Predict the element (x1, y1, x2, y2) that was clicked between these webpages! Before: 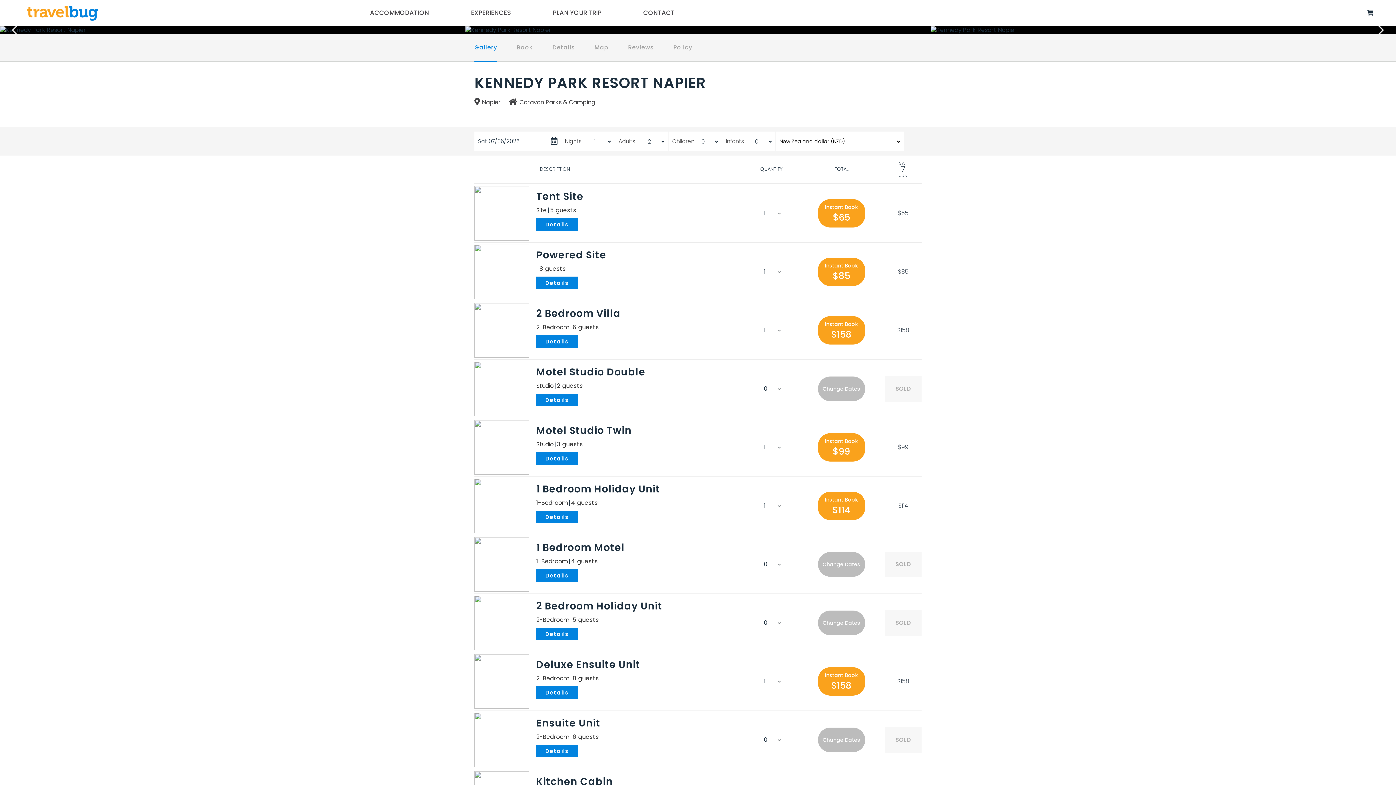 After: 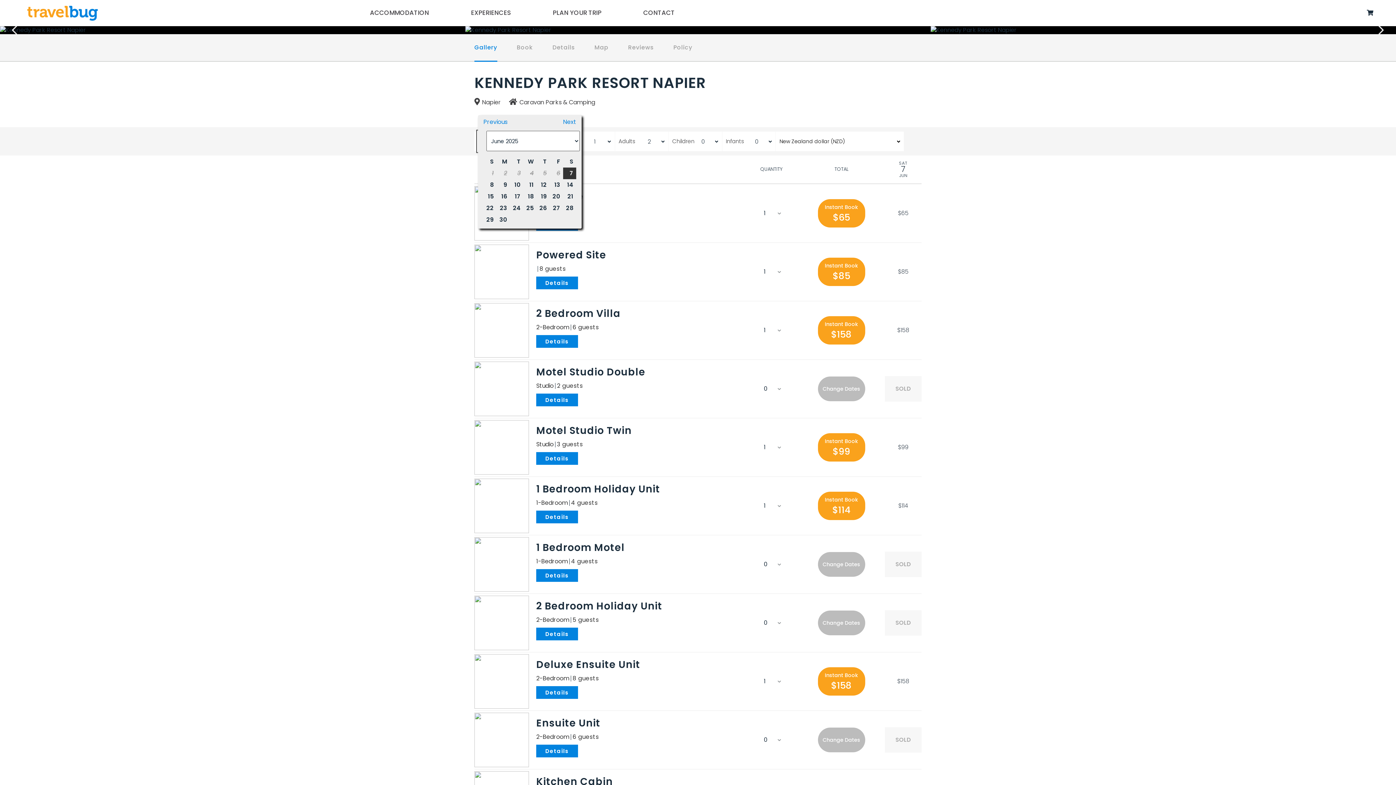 Action: label: Sat 07/06/2025 bbox: (478, 131, 557, 151)